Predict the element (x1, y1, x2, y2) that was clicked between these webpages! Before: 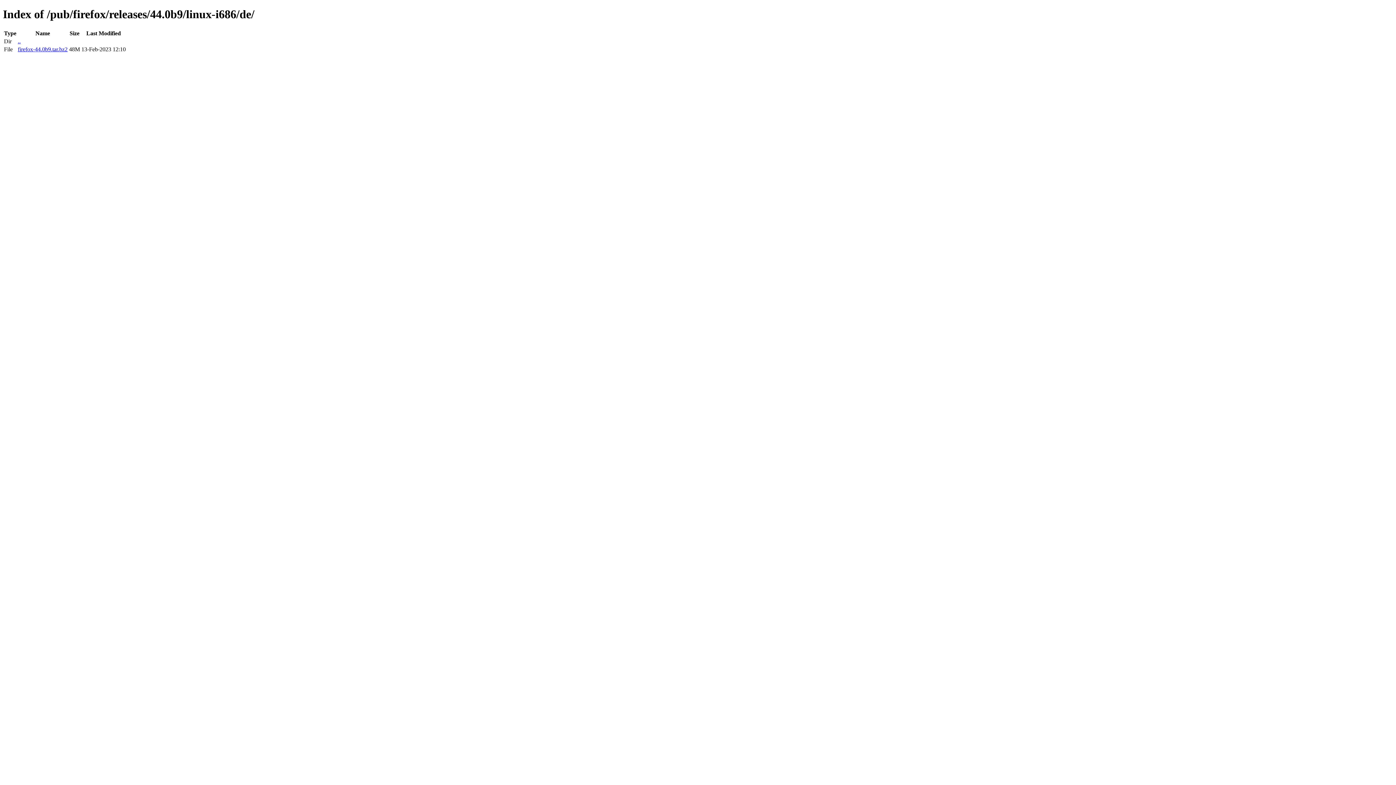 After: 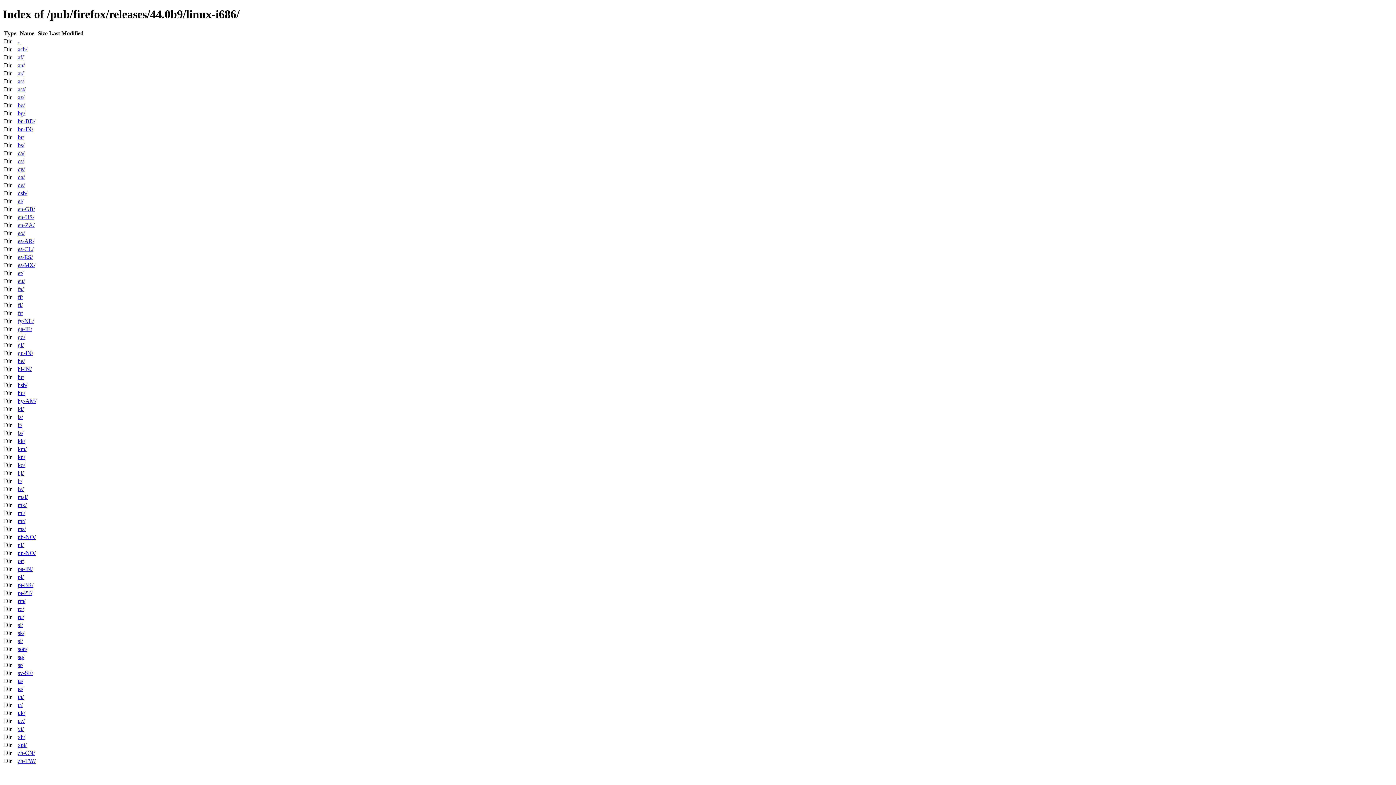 Action: bbox: (17, 38, 20, 44) label: ..